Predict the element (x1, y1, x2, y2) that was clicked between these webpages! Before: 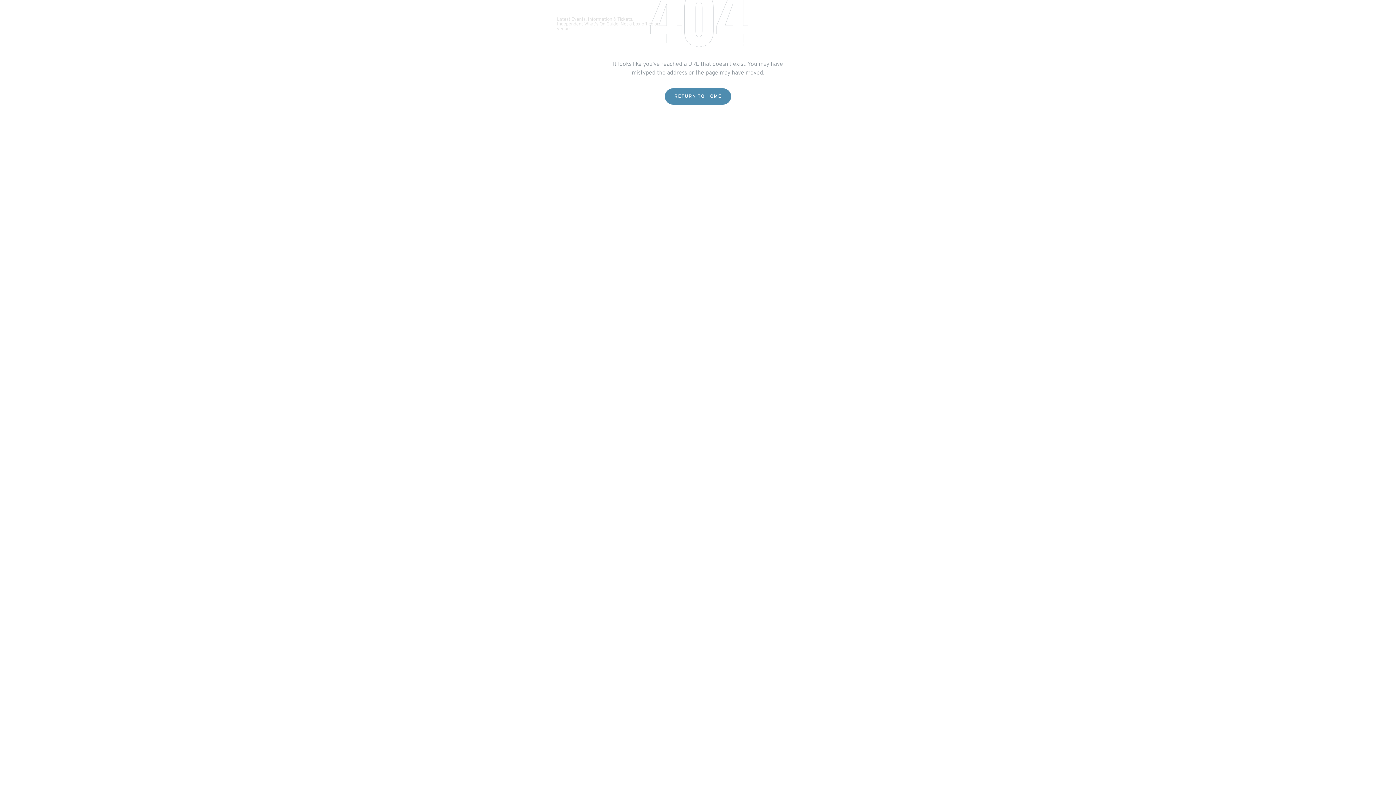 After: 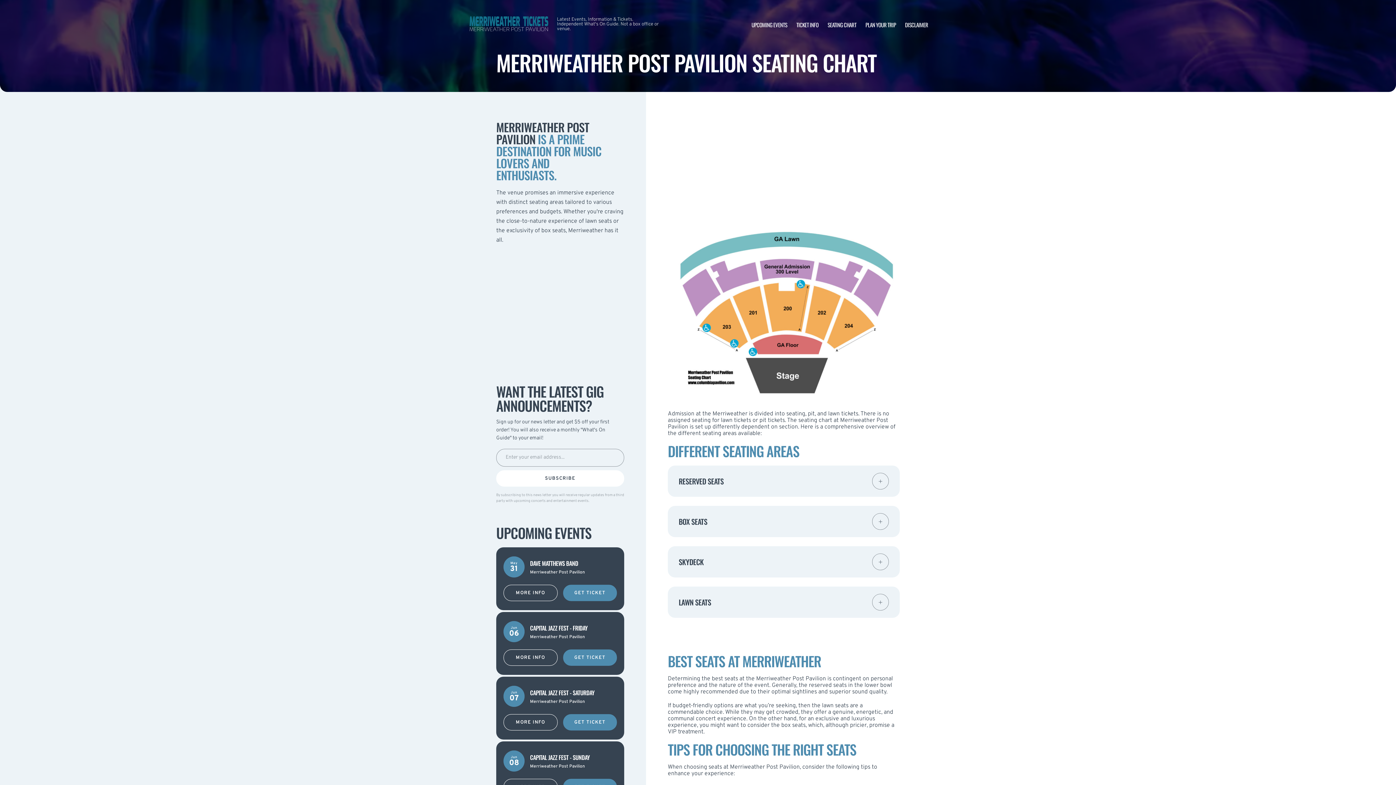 Action: bbox: (827, 20, 856, 28) label: SEATING CHART